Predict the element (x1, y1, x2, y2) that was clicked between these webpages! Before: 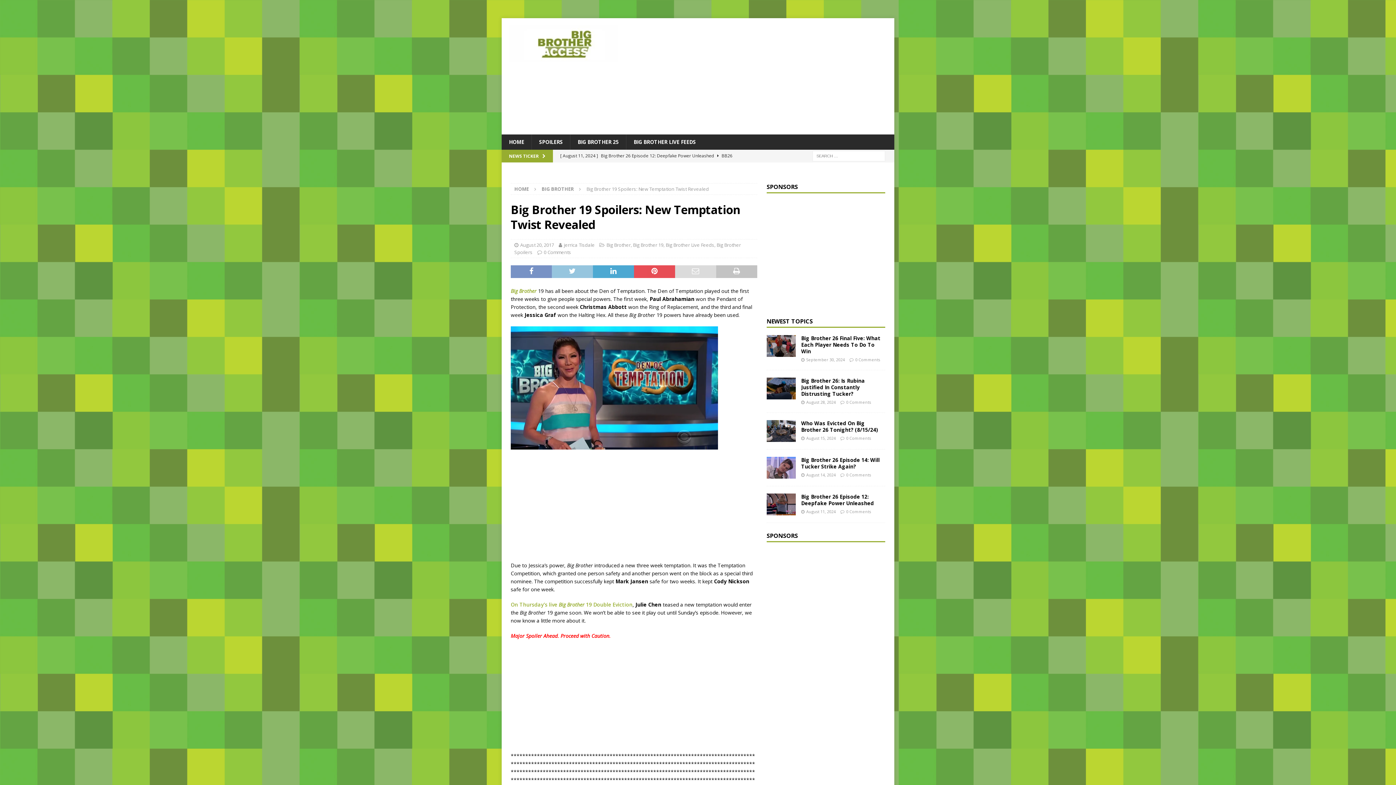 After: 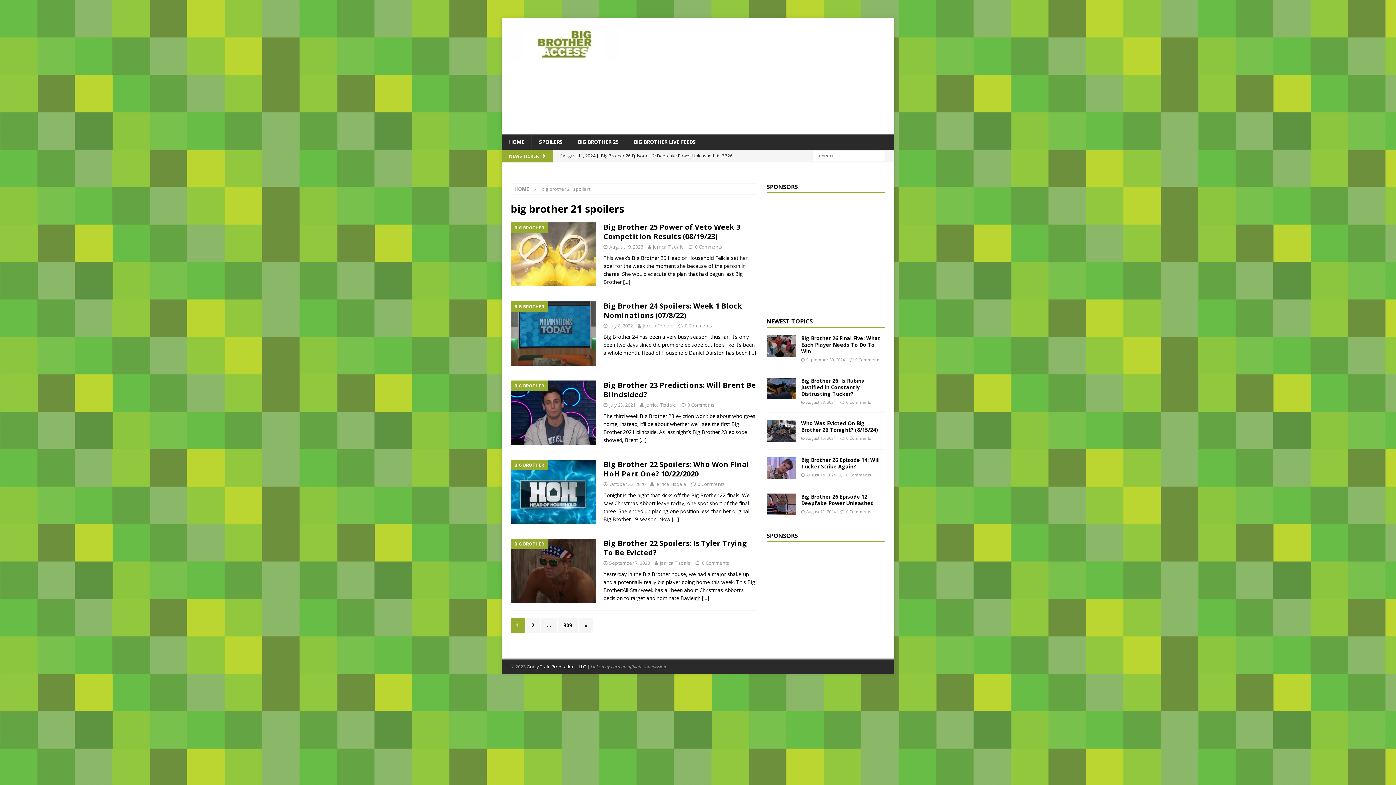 Action: label: SPOILERS bbox: (531, 134, 570, 149)